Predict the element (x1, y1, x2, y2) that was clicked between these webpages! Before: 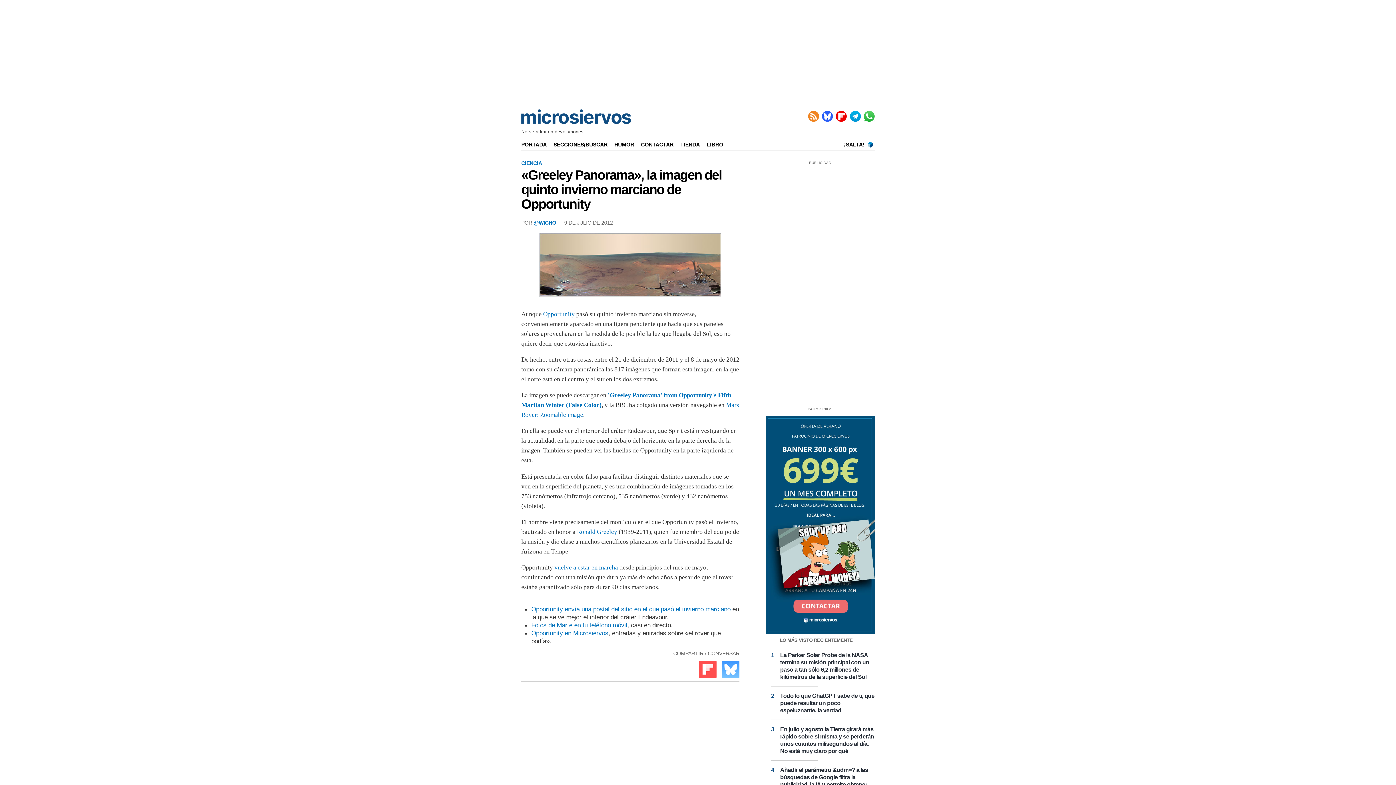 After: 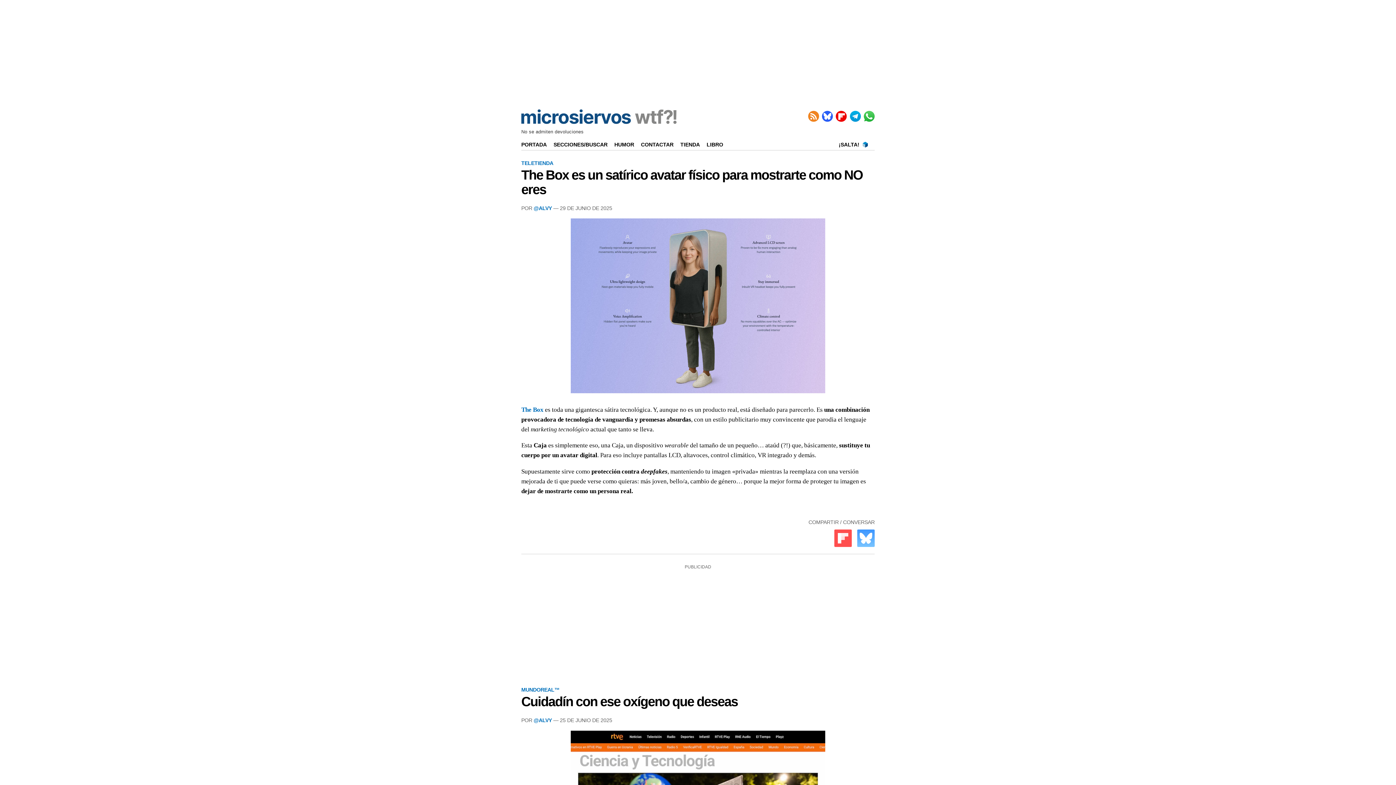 Action: bbox: (614, 141, 639, 147) label: HUMOR